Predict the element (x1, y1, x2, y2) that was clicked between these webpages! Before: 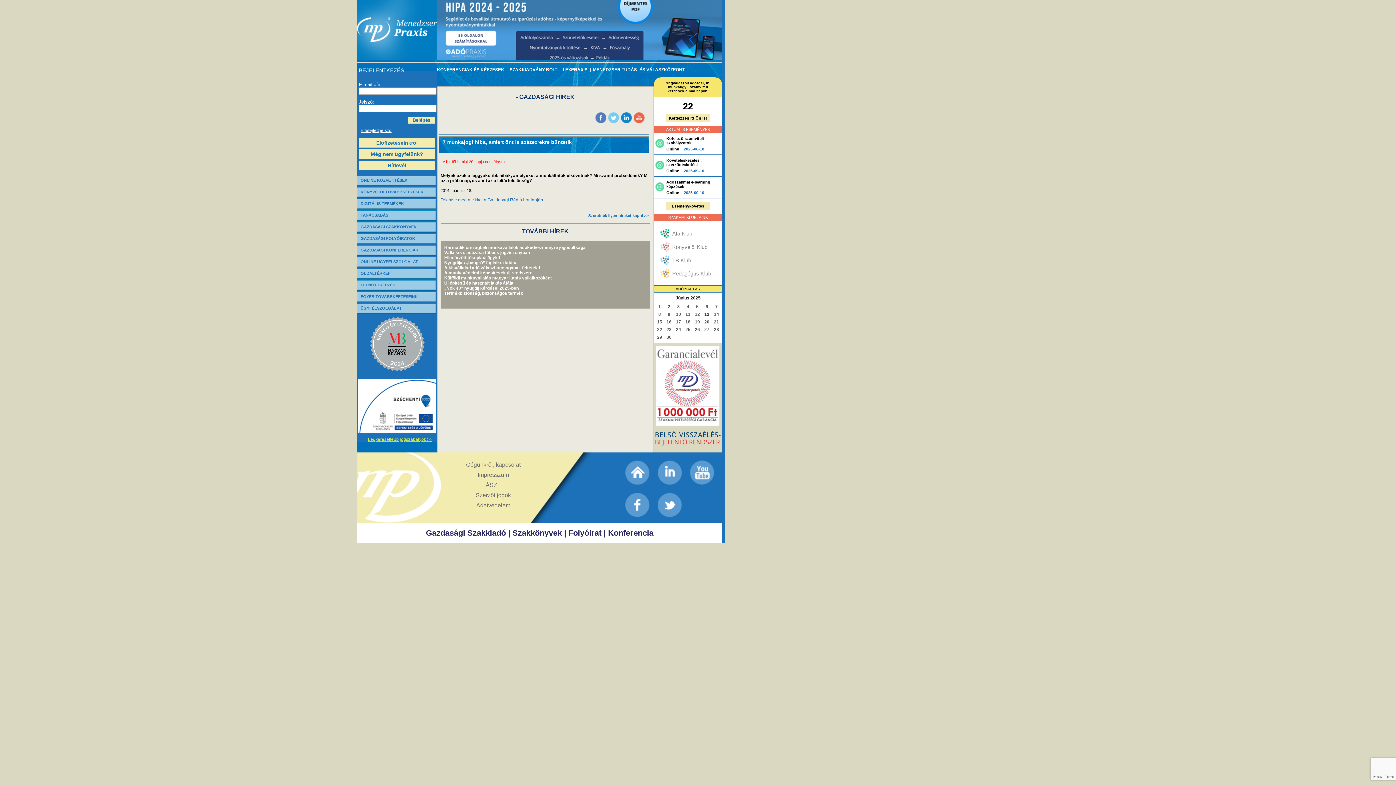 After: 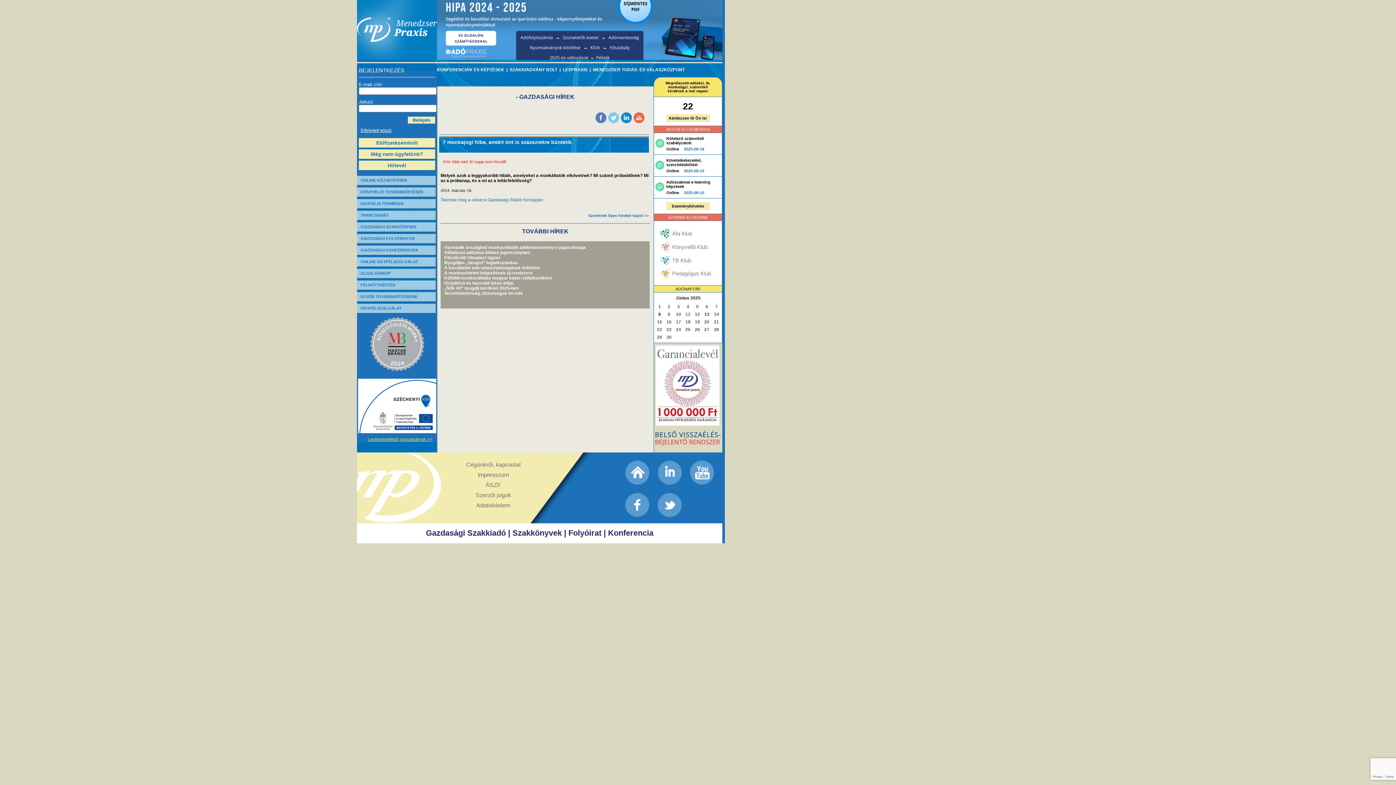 Action: label: 8 bbox: (655, 310, 664, 317)